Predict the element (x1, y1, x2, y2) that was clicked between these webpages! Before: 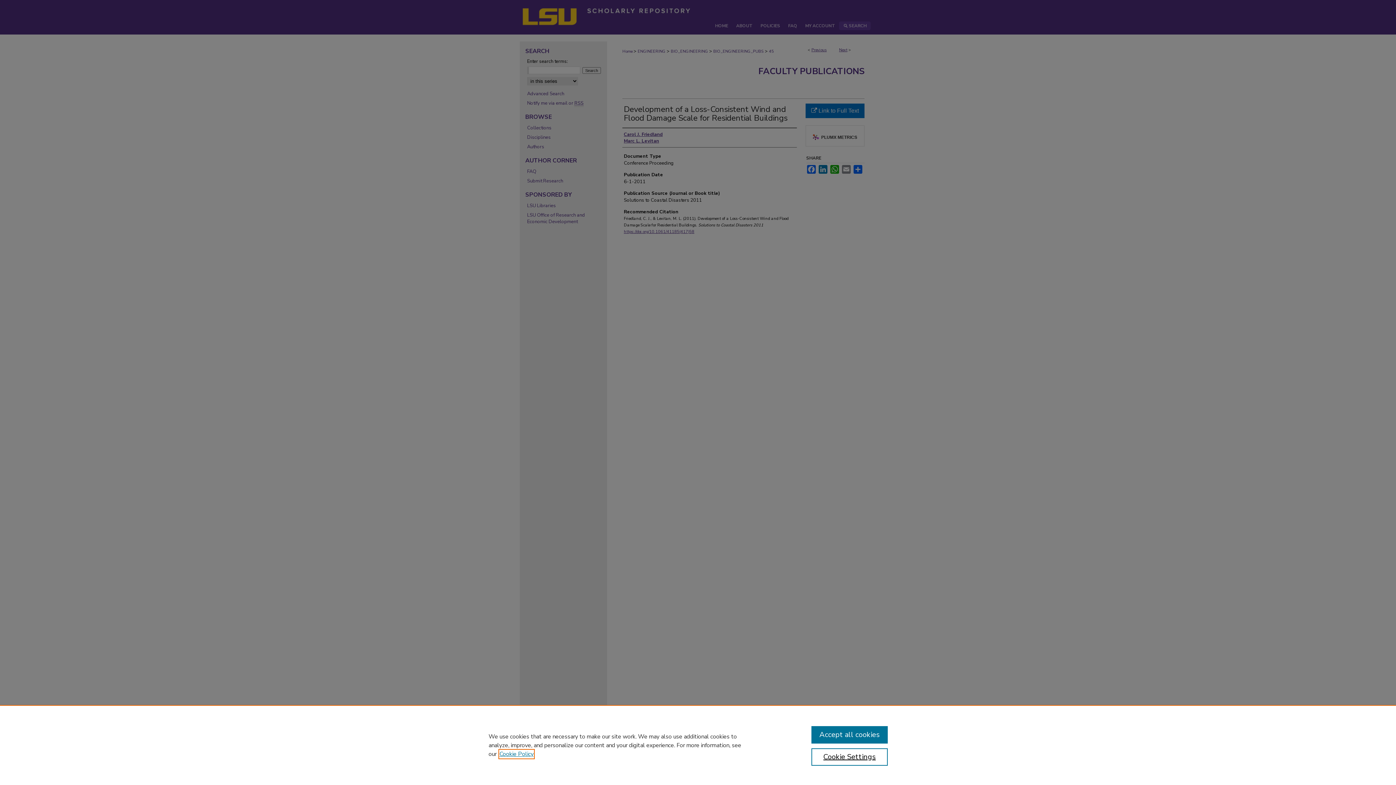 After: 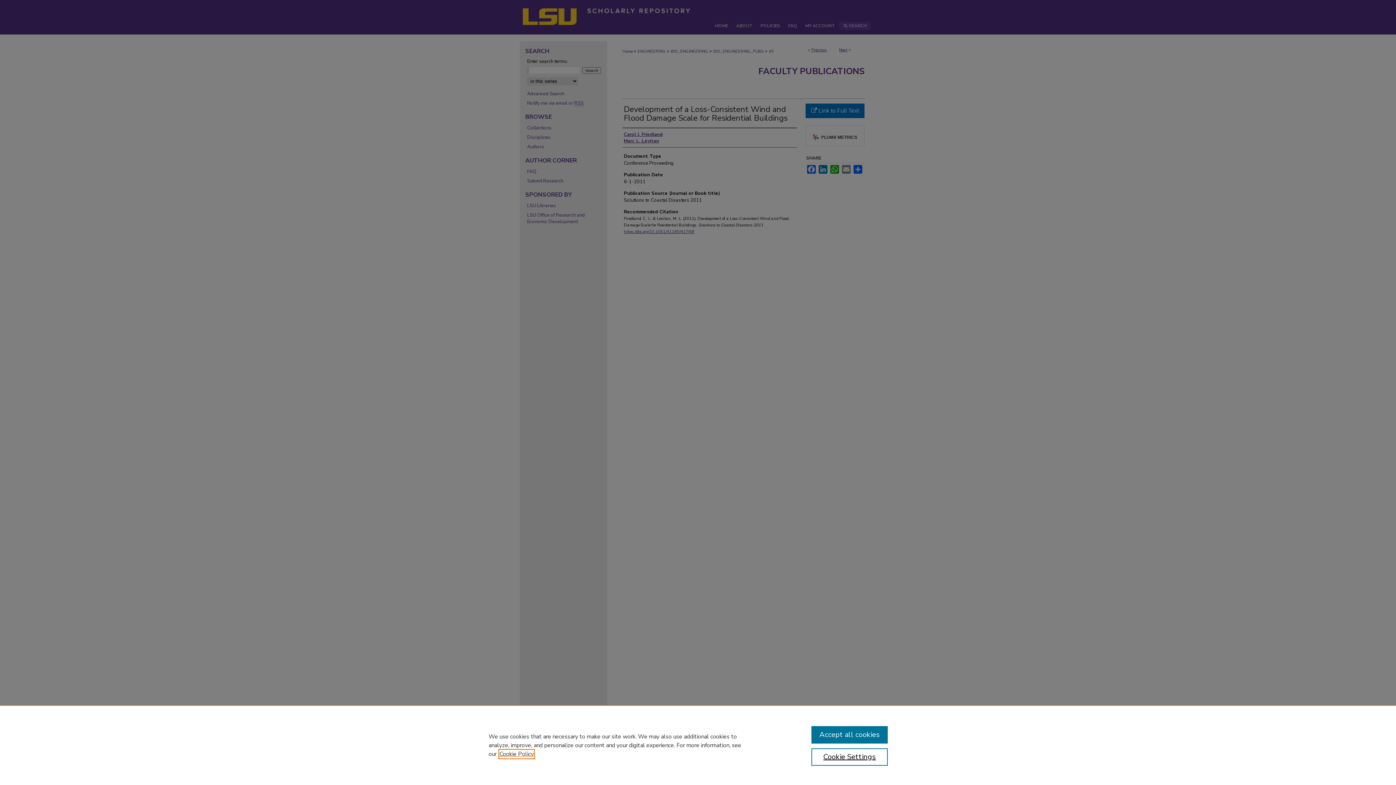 Action: bbox: (499, 750, 533, 758) label: , opens in a new tab